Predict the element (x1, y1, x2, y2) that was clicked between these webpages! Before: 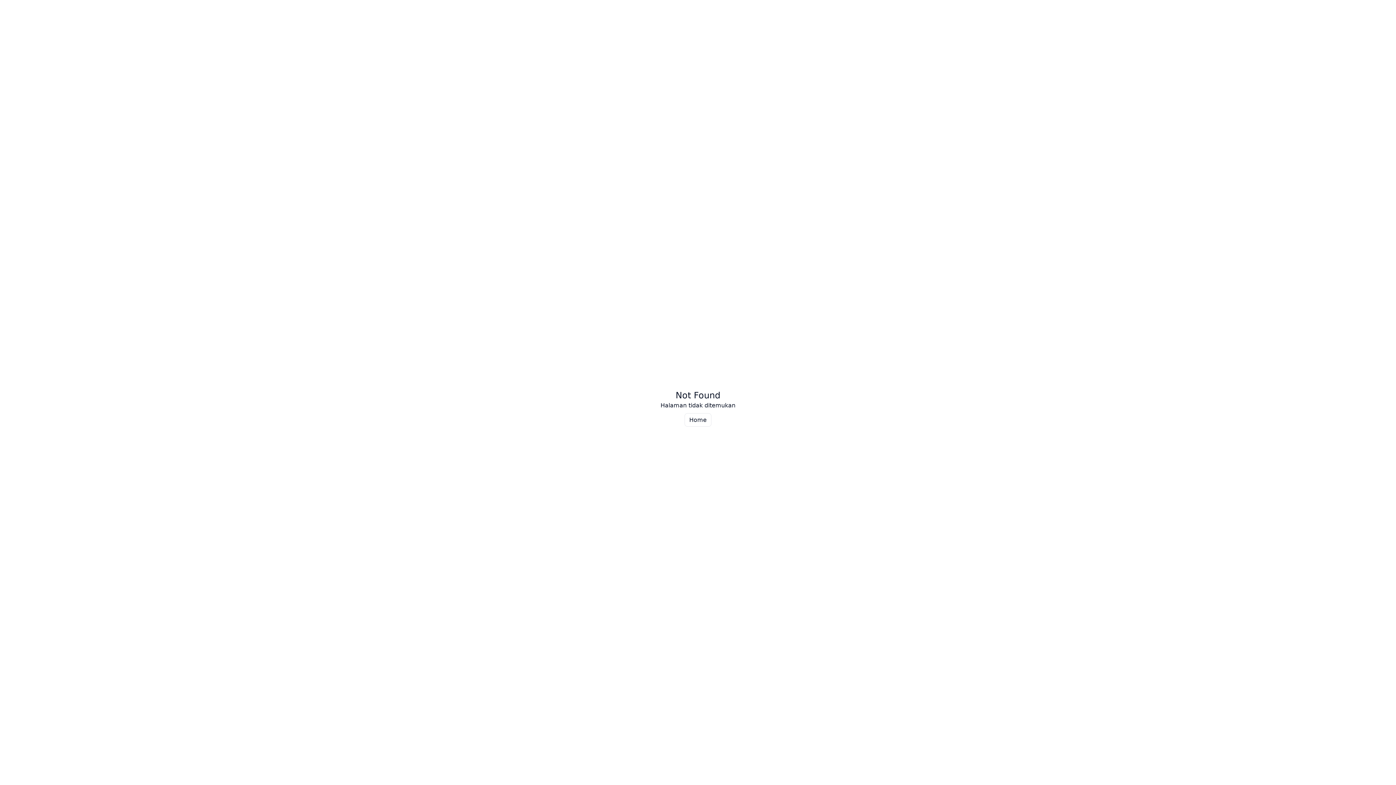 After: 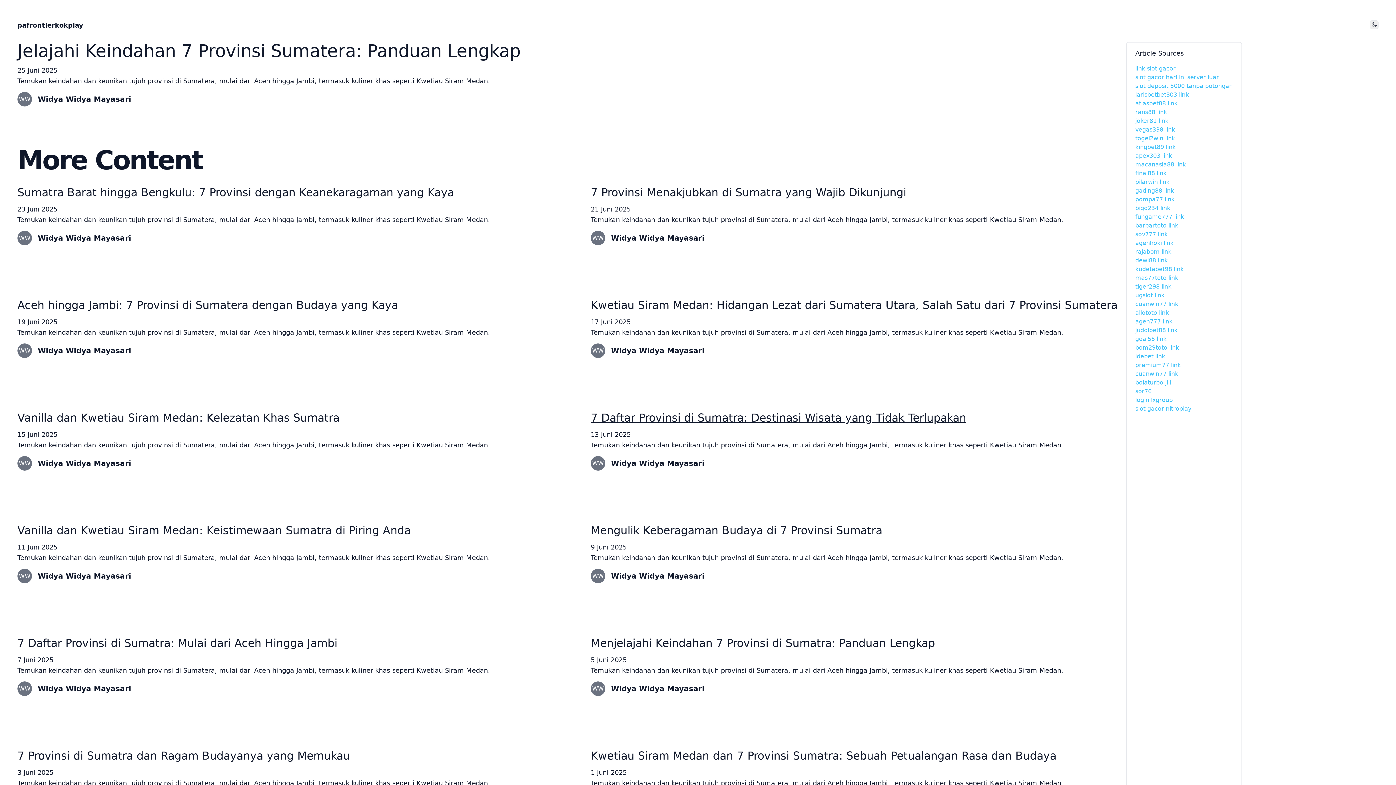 Action: bbox: (684, 413, 711, 426) label: Home